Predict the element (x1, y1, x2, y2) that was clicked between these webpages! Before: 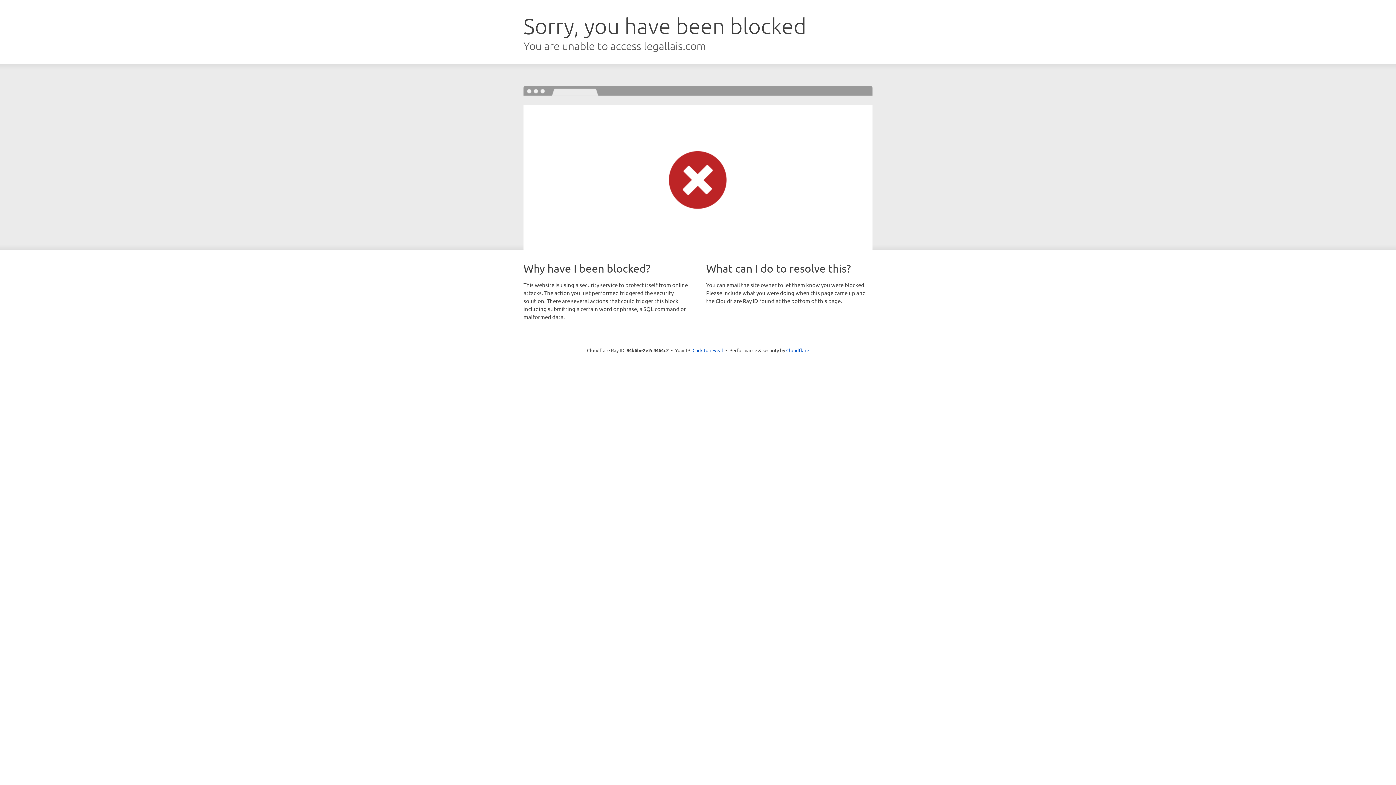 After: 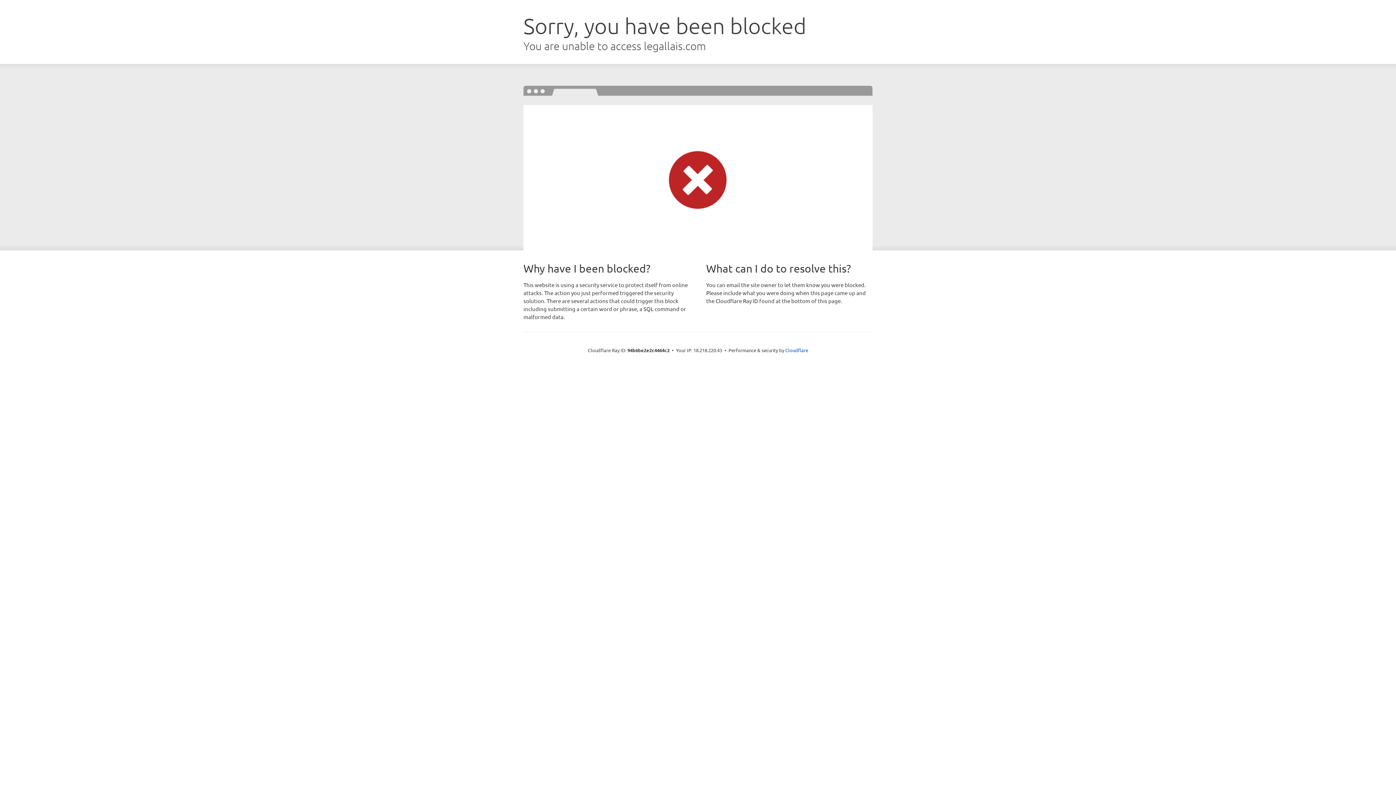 Action: bbox: (692, 346, 723, 353) label: Click to reveal